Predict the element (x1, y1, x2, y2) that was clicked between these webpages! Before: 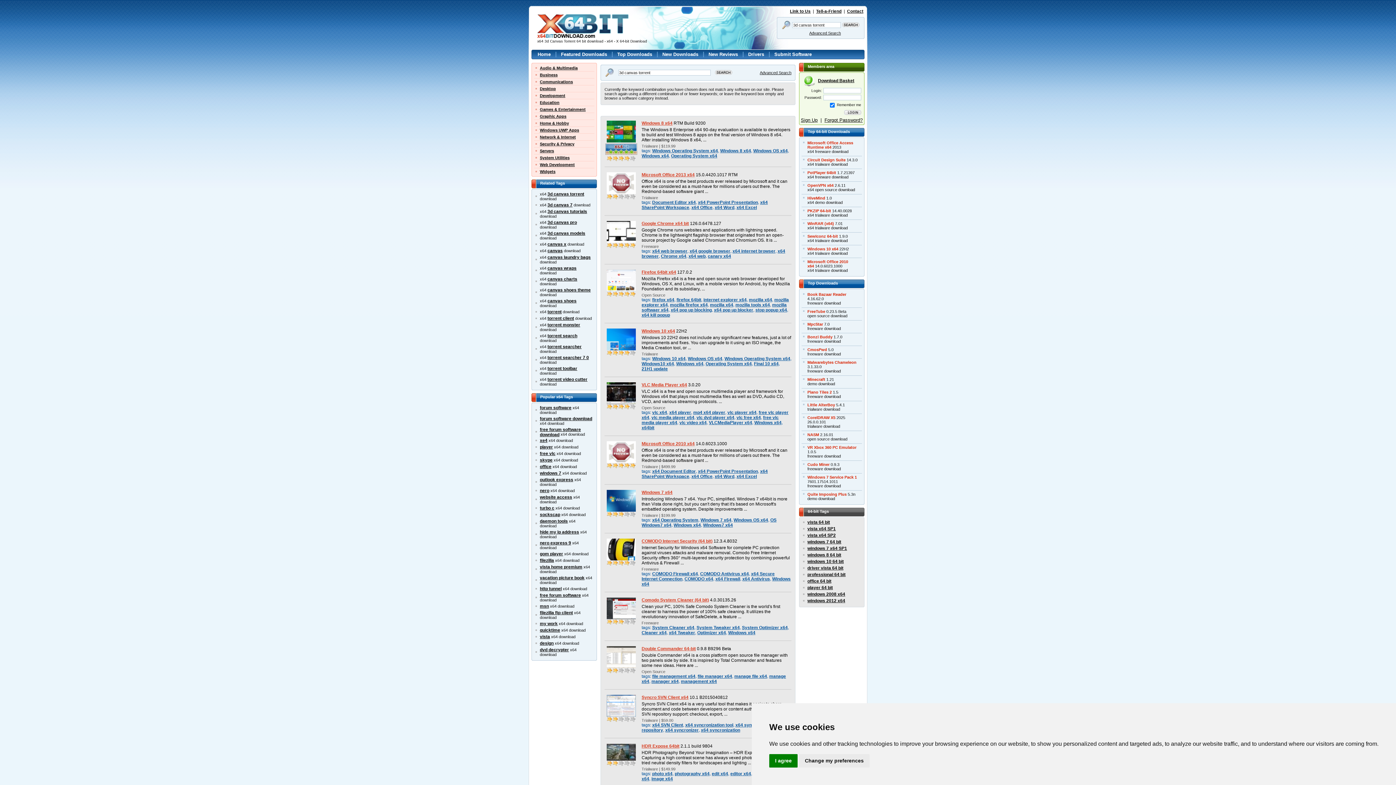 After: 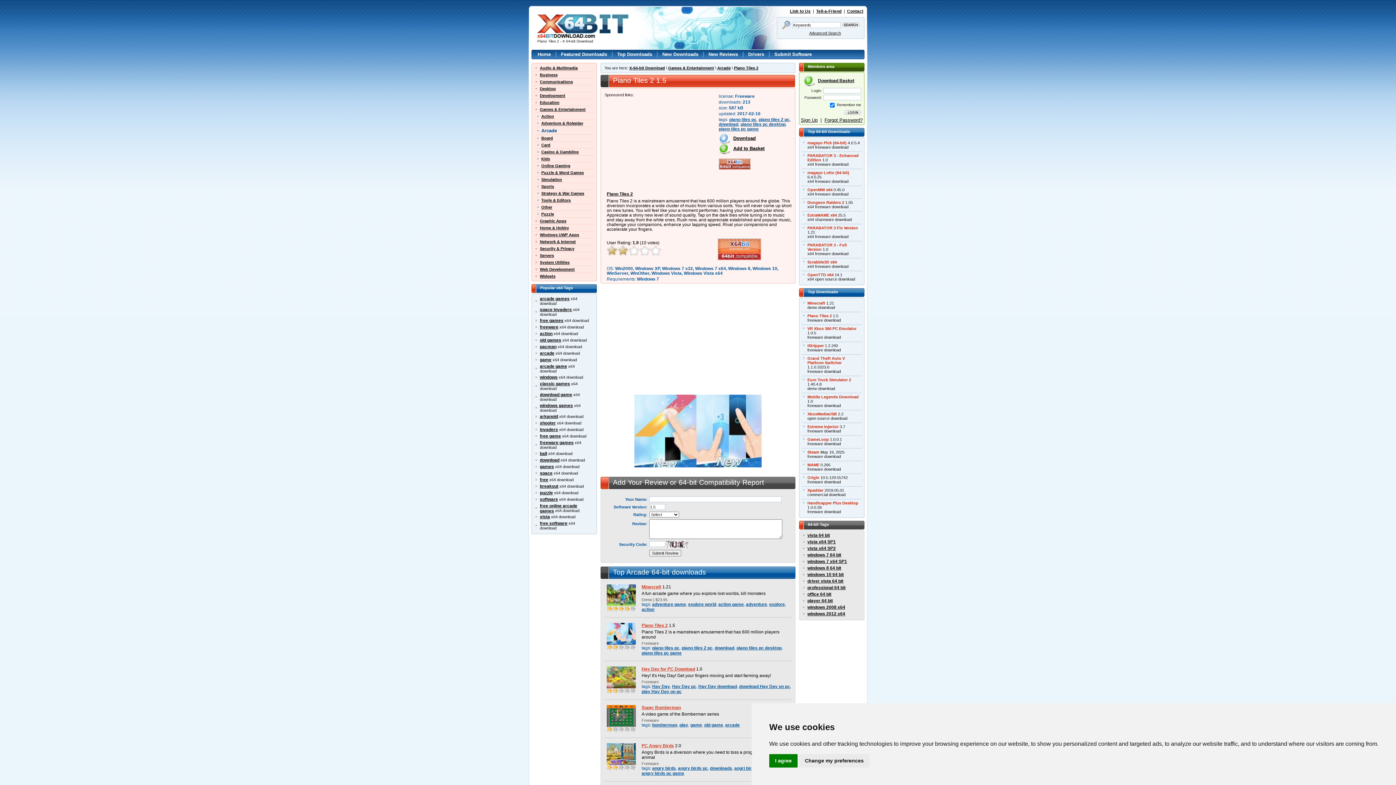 Action: bbox: (807, 390, 832, 394) label: Piano Tiles 2